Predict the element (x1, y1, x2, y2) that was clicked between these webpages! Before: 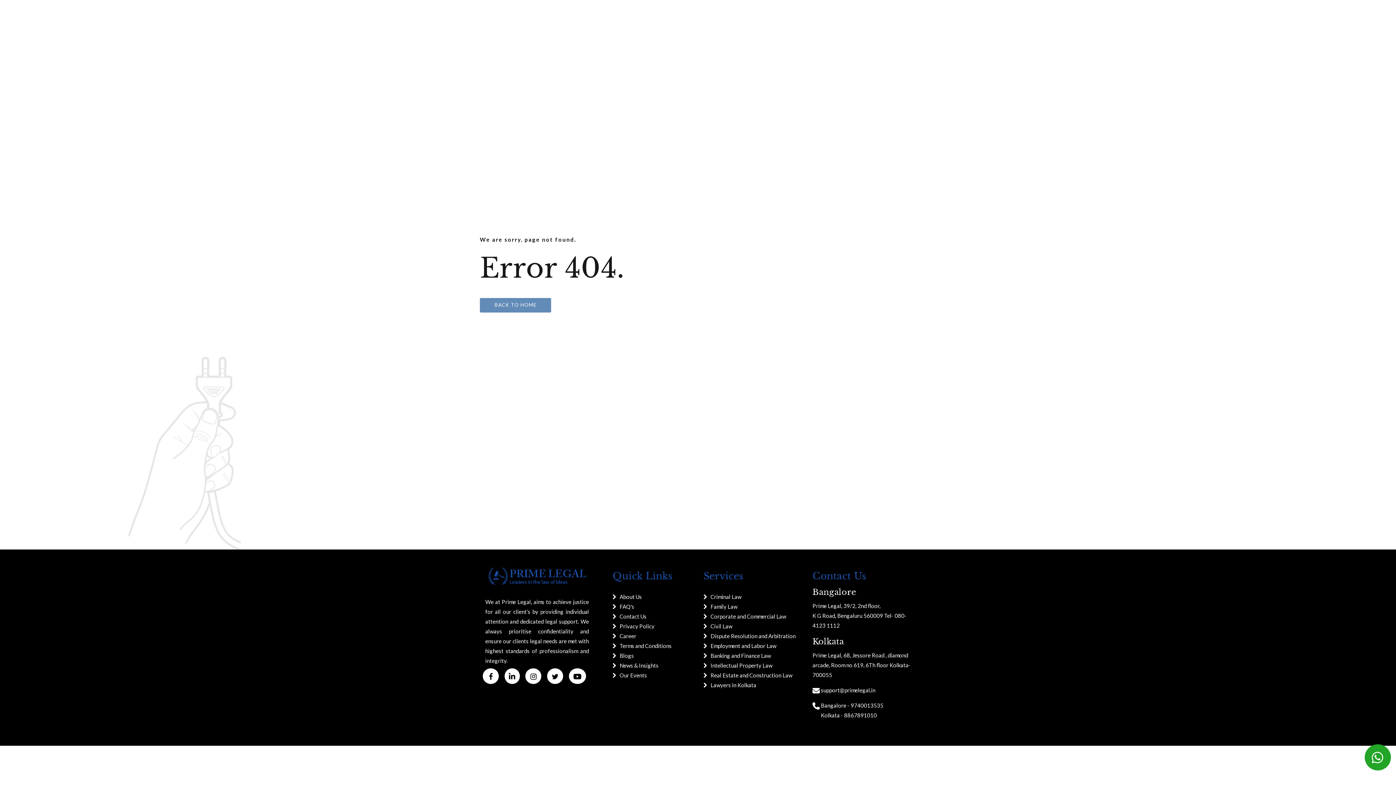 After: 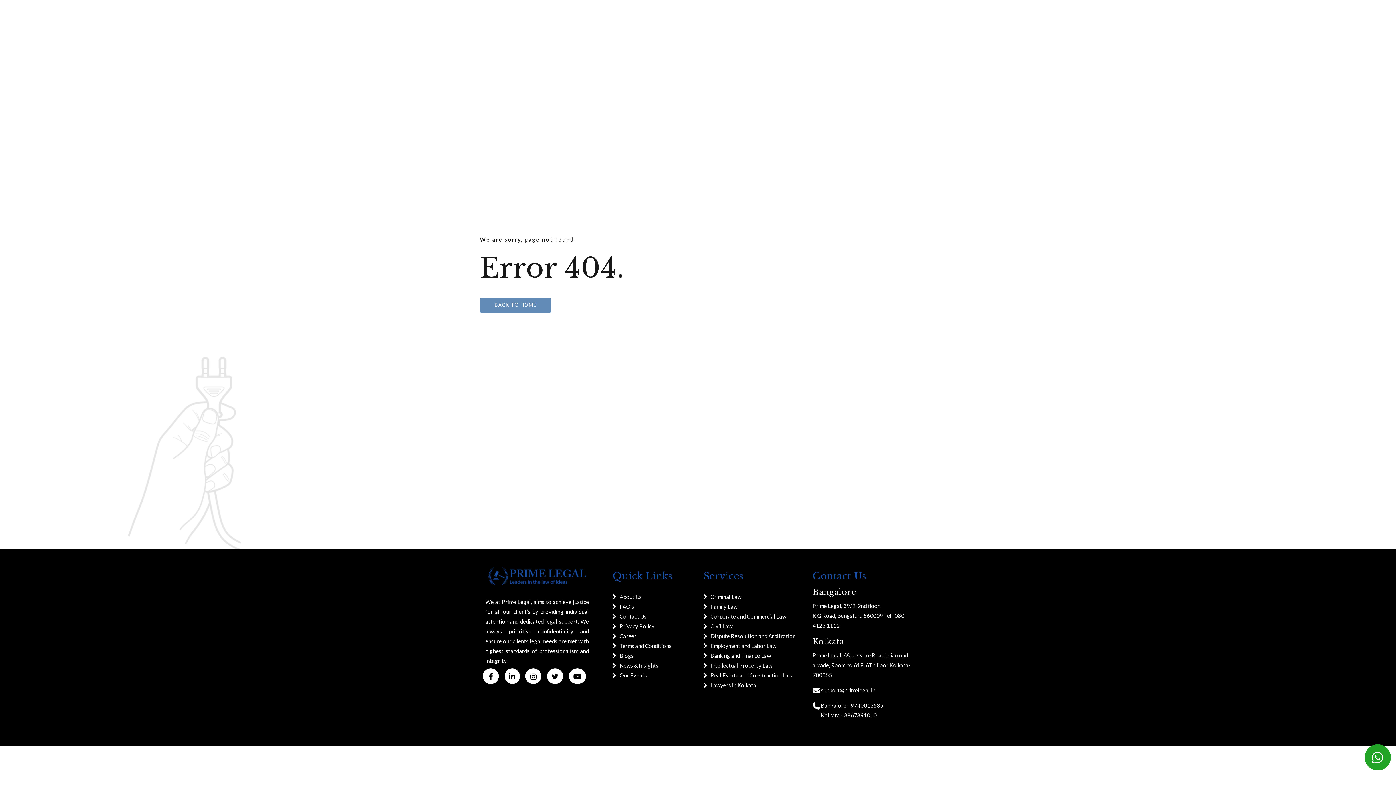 Action: bbox: (482, 668, 498, 684)